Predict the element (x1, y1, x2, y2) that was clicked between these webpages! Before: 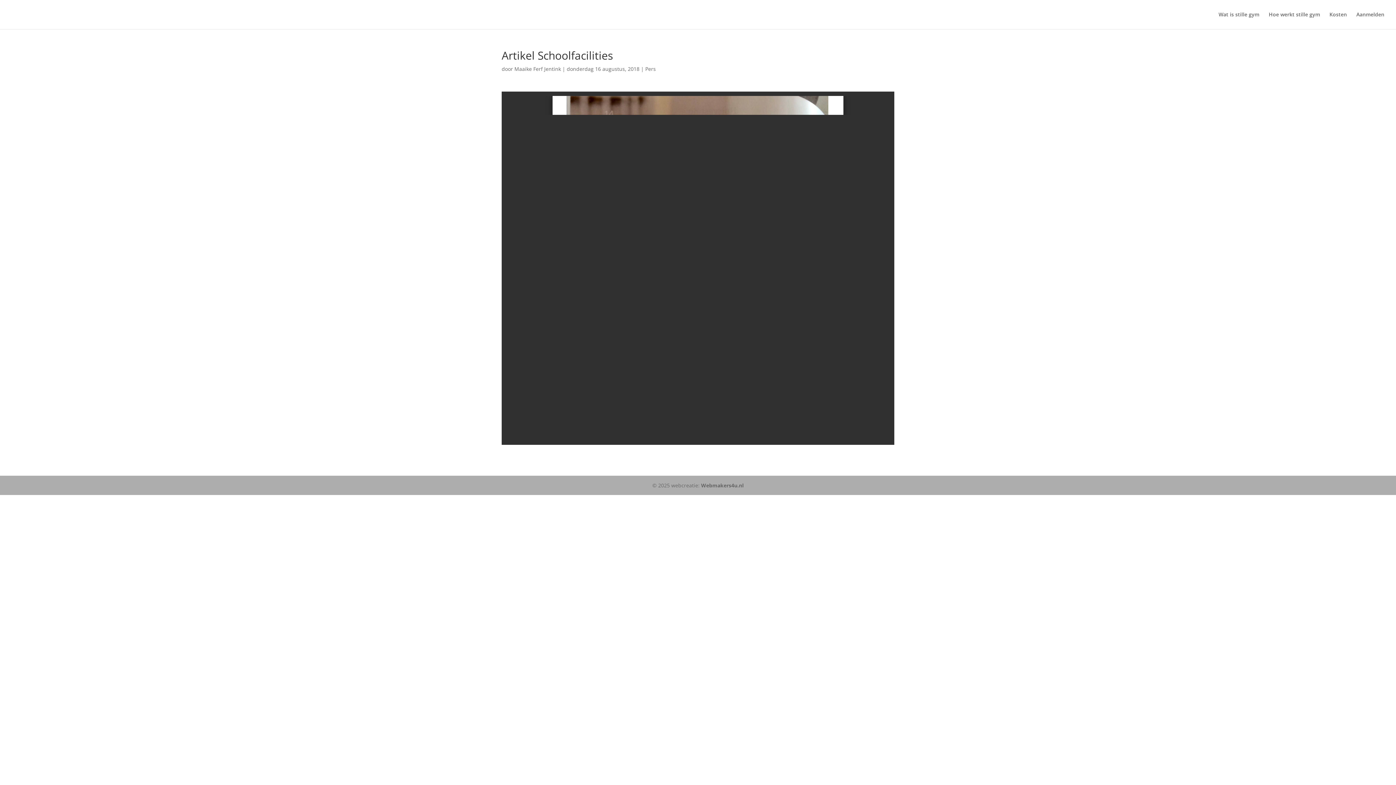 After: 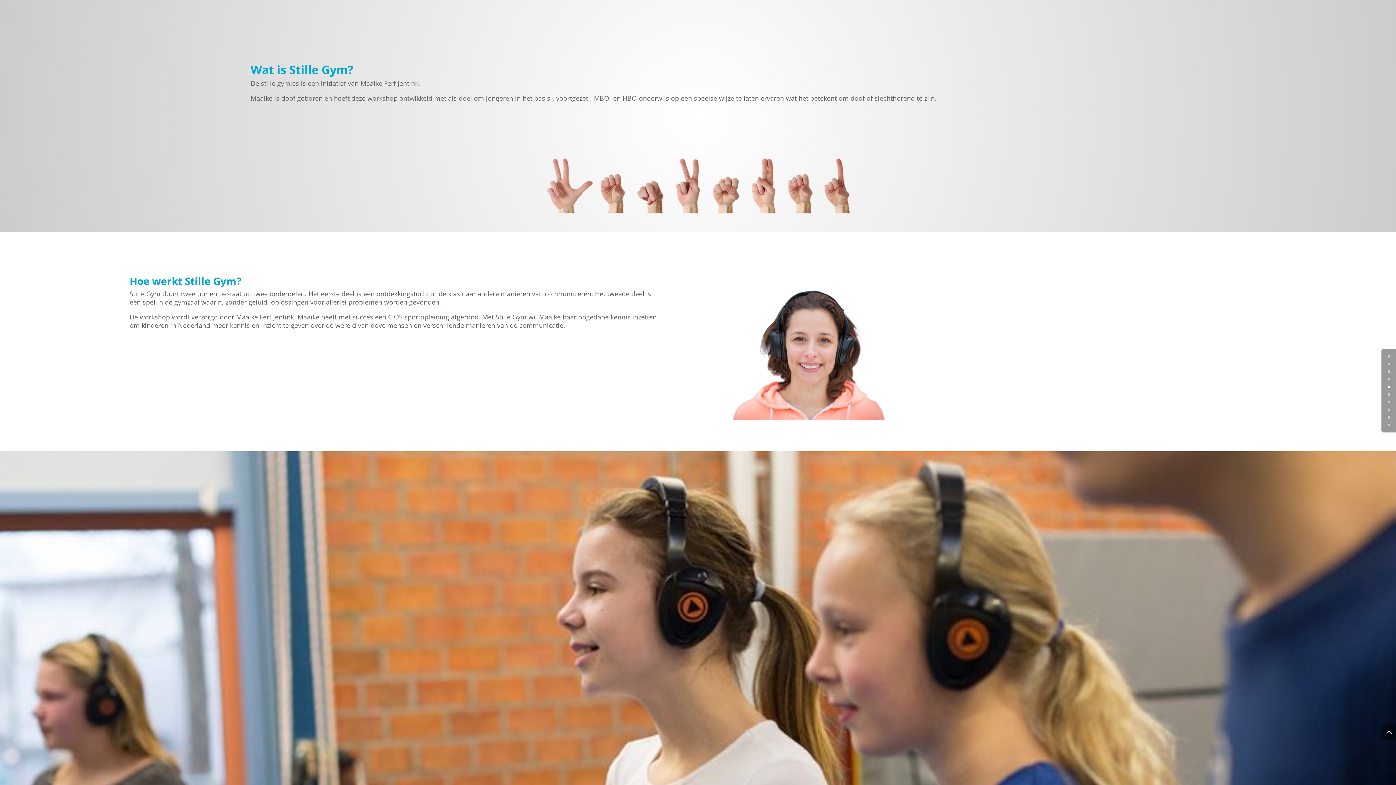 Action: label: Wat is stille gym bbox: (1218, 12, 1259, 29)